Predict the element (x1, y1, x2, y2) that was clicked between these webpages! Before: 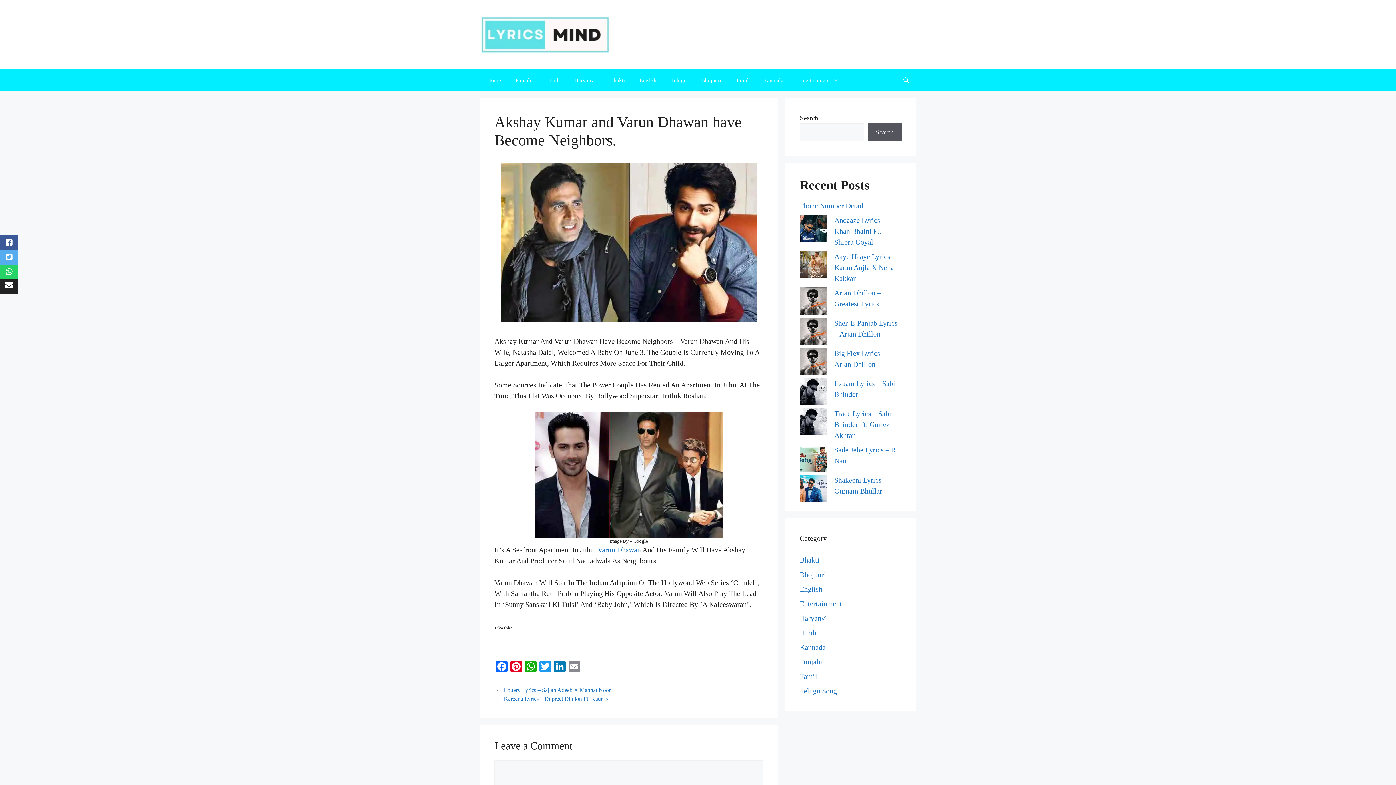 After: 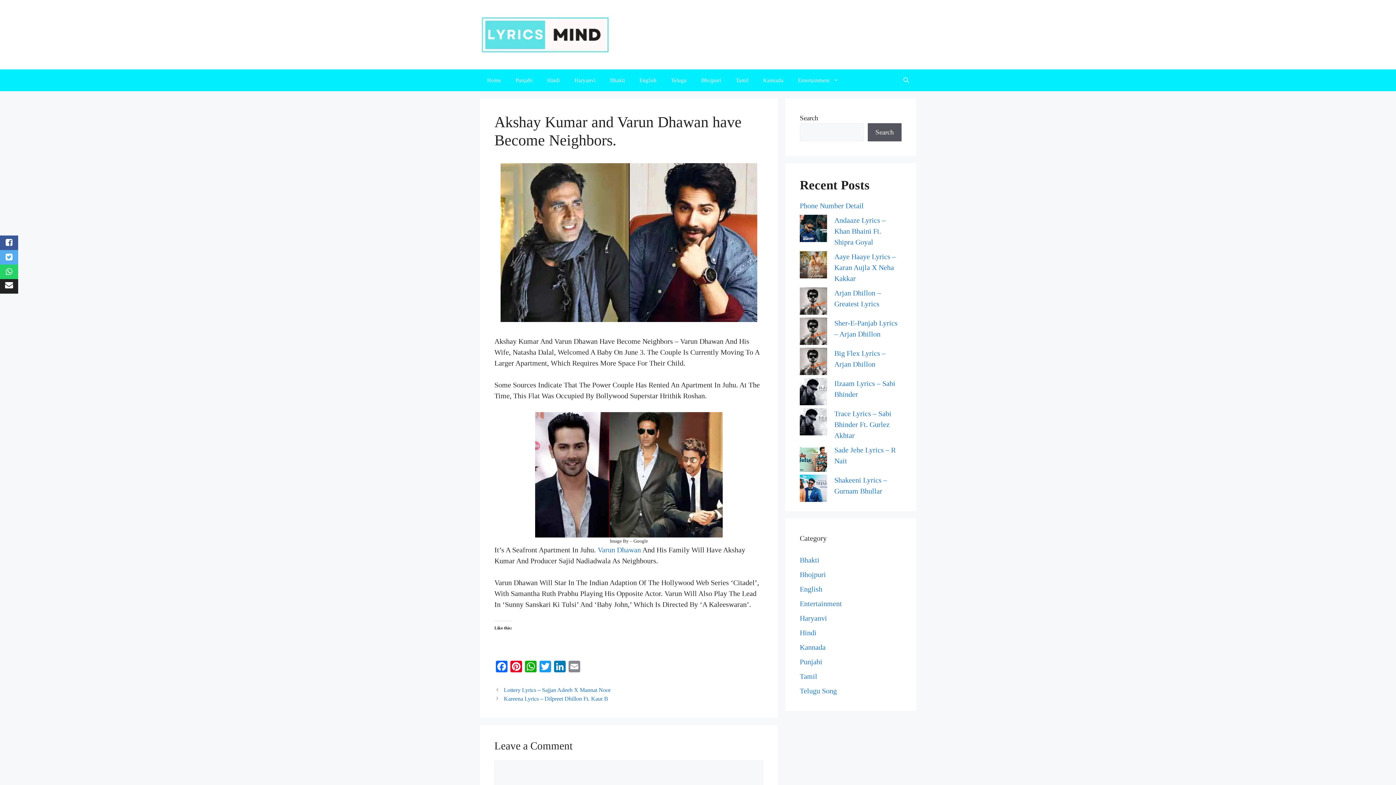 Action: bbox: (0, 235, 18, 250)